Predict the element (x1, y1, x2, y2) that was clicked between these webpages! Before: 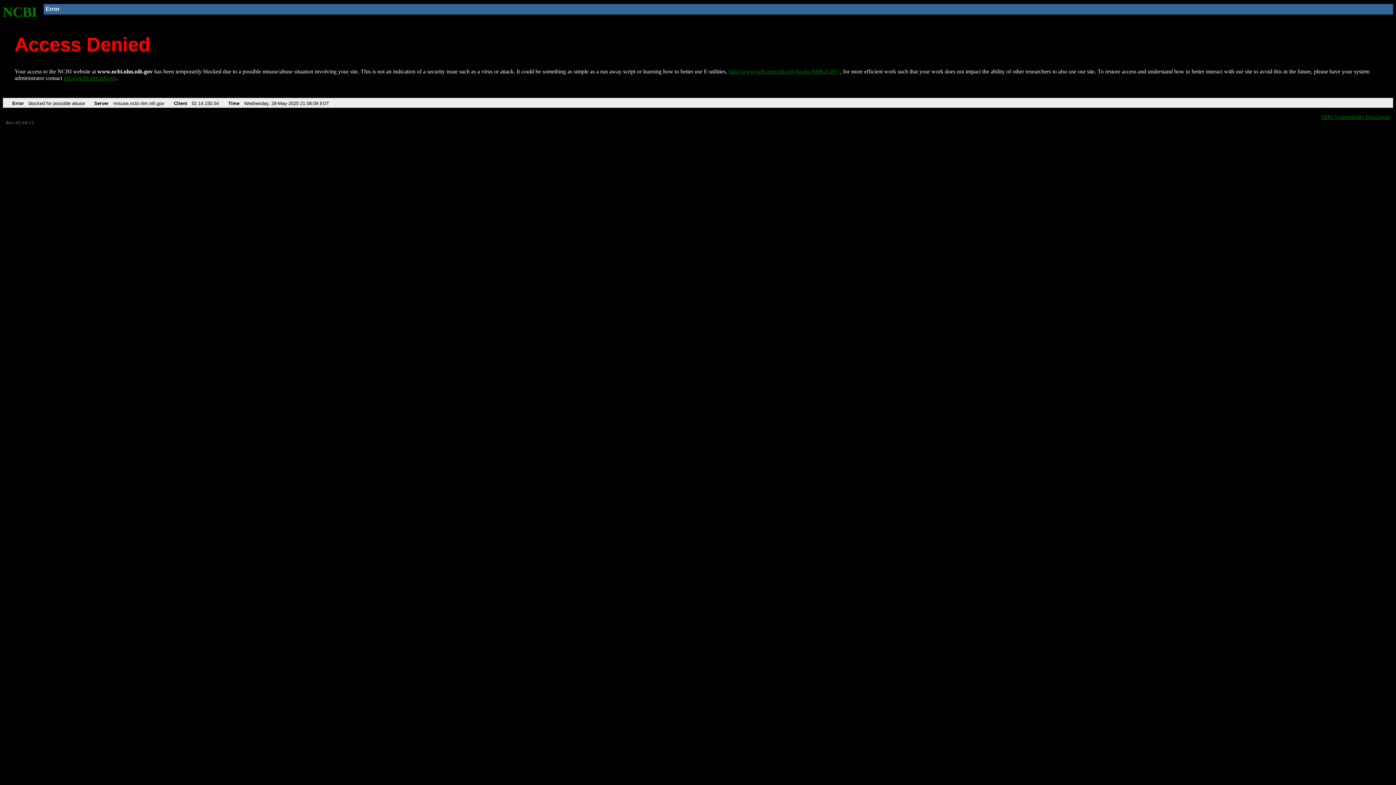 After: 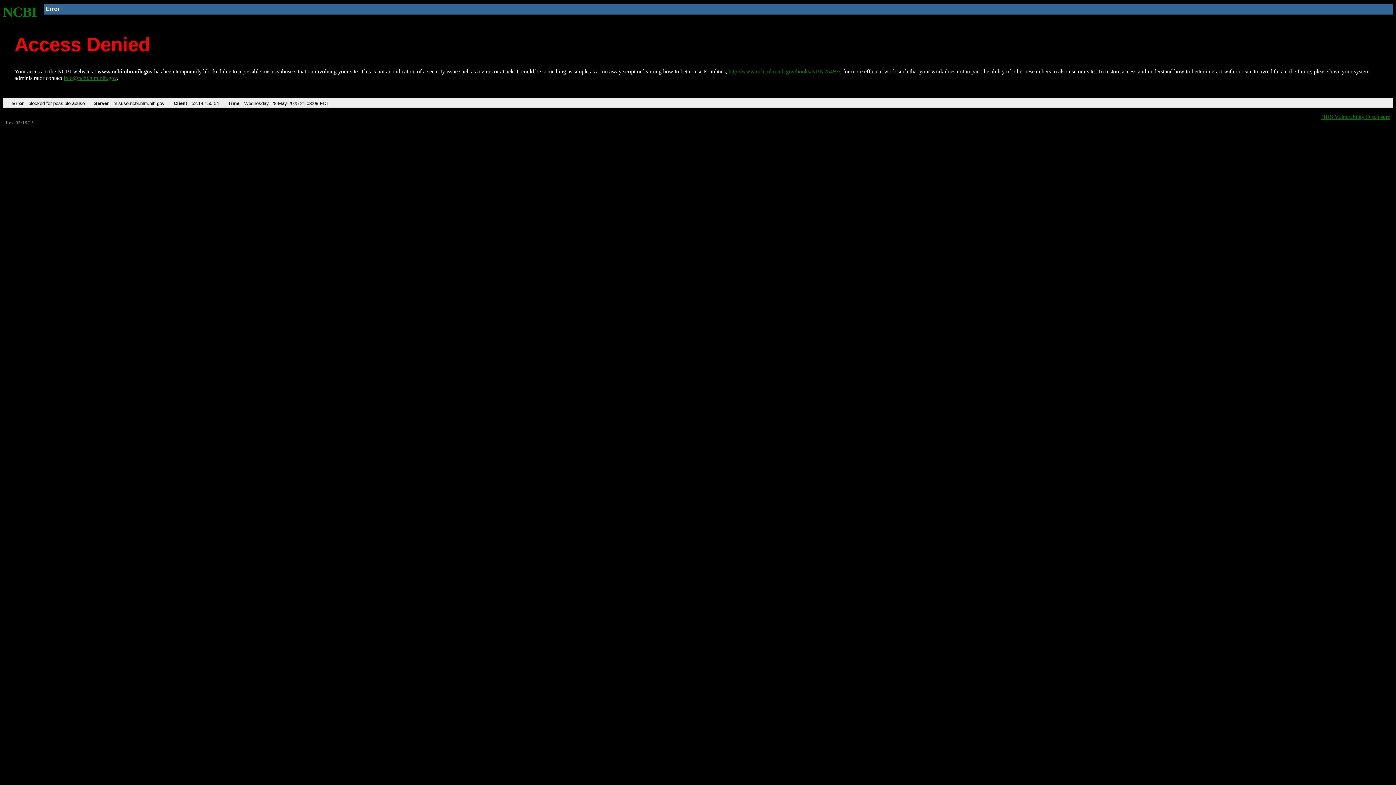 Action: bbox: (63, 75, 116, 81) label: info@ncbi.nlm.nih.gov